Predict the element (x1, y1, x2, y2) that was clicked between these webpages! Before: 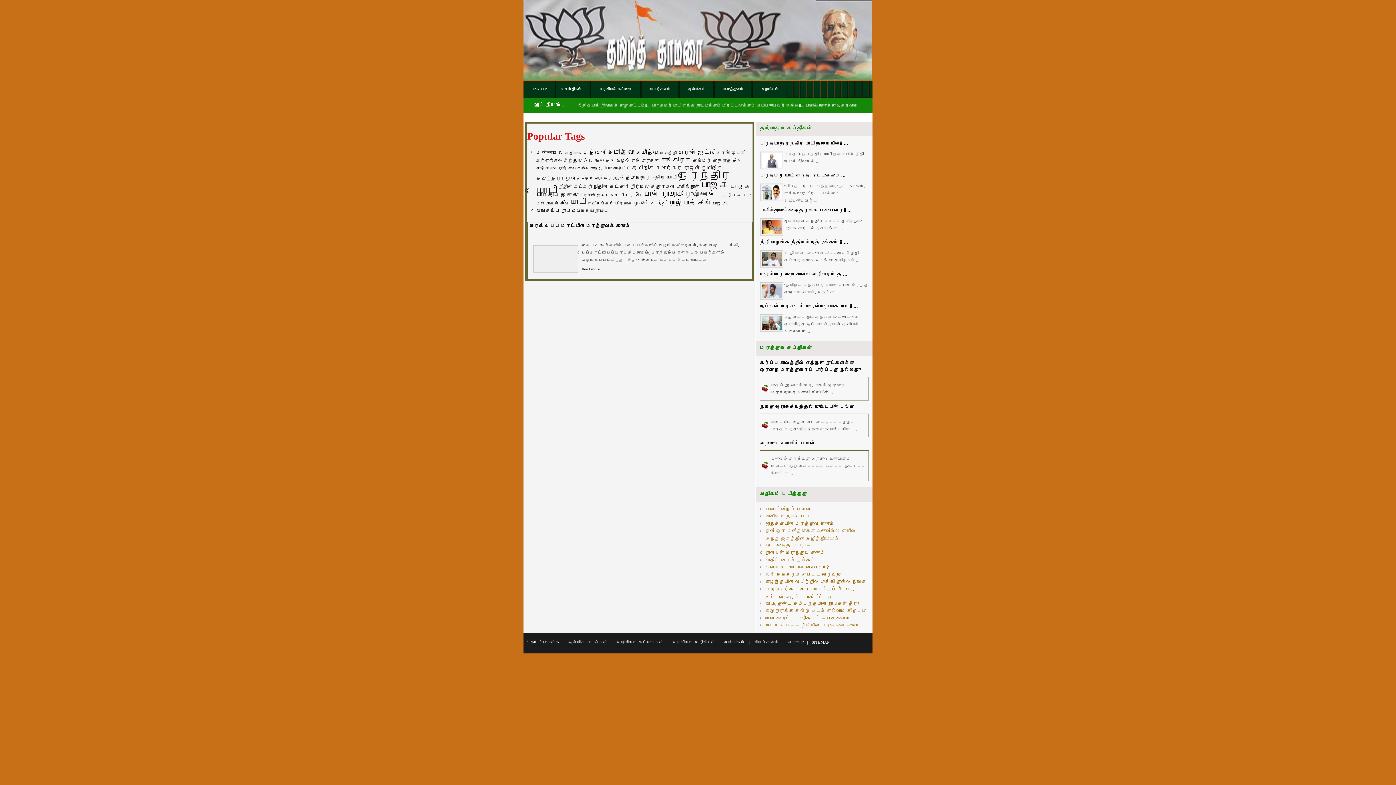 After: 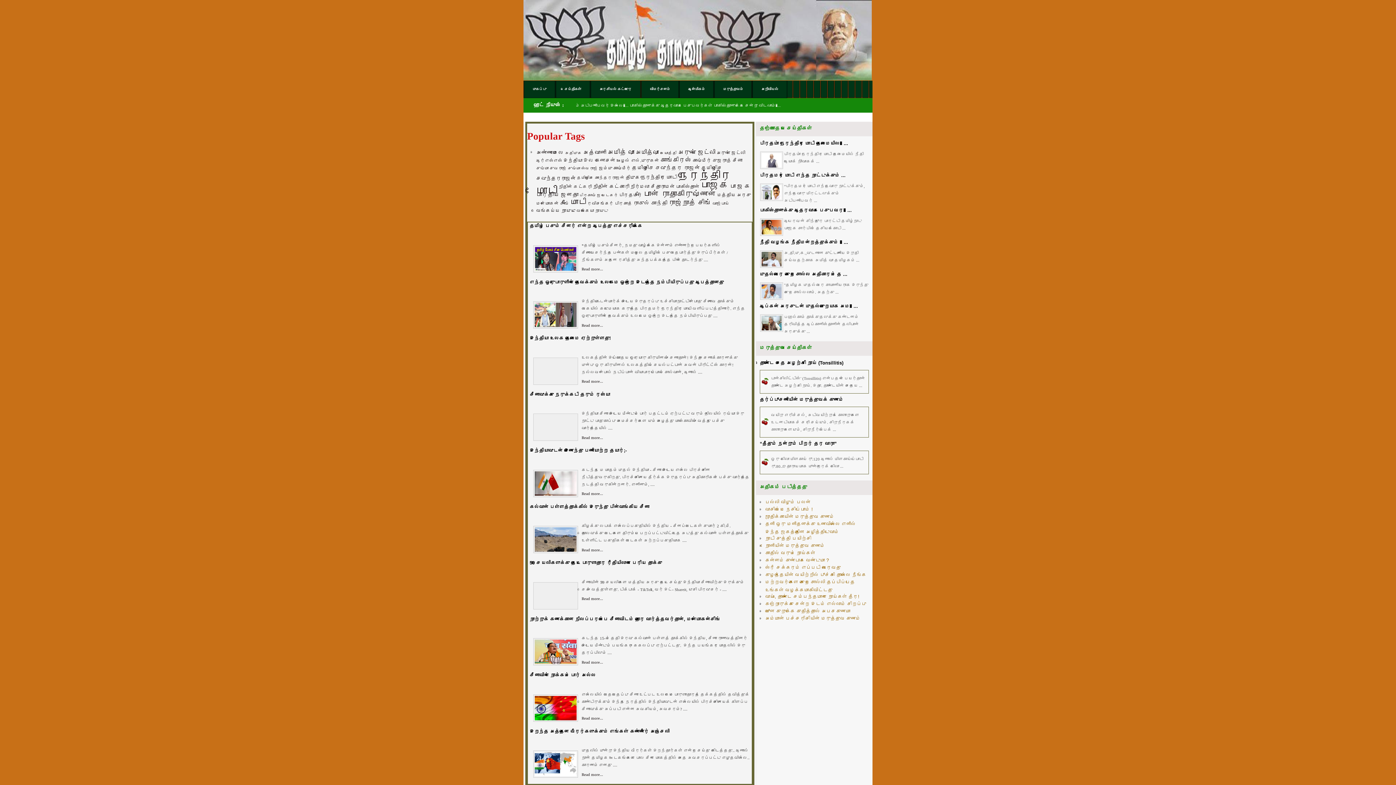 Action: label: சீனா (81 items) bbox: (732, 157, 742, 163)